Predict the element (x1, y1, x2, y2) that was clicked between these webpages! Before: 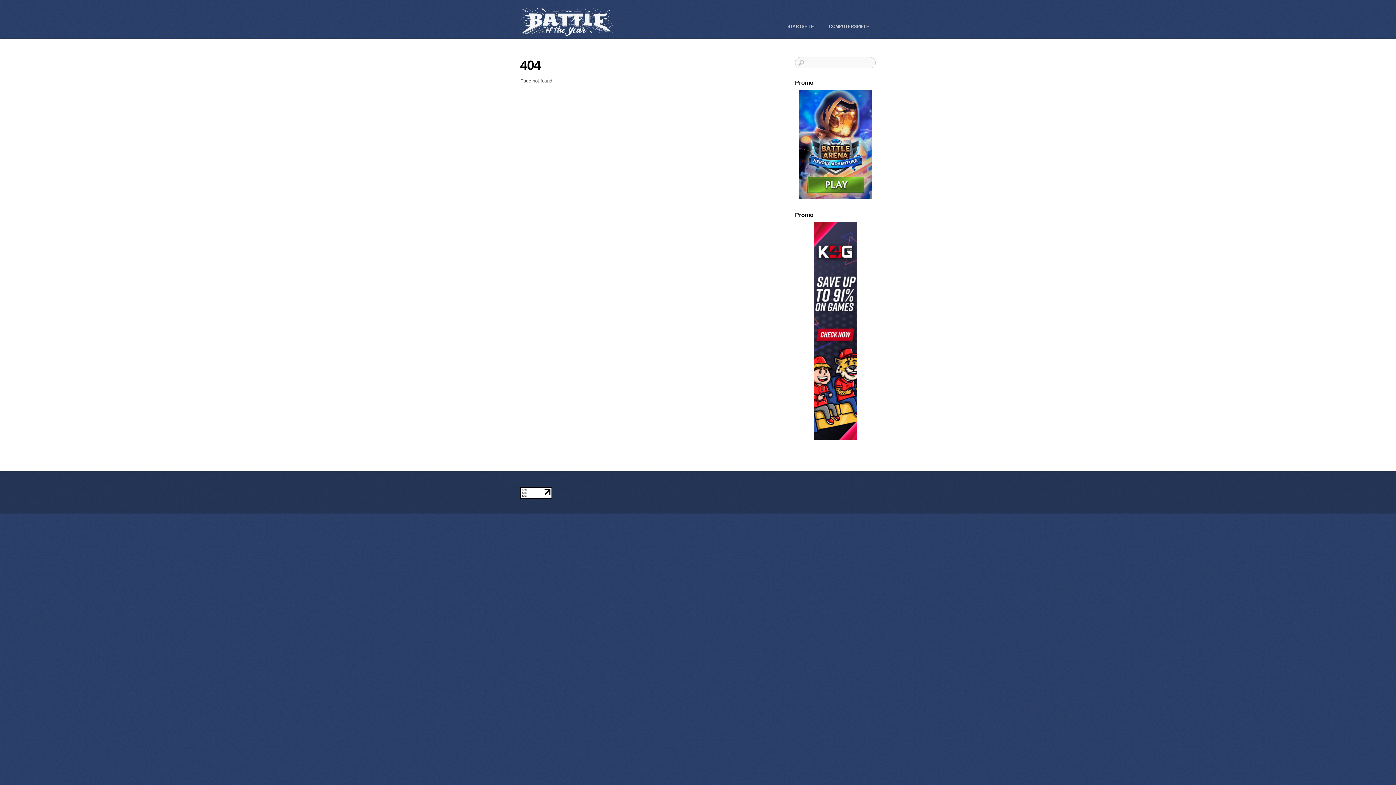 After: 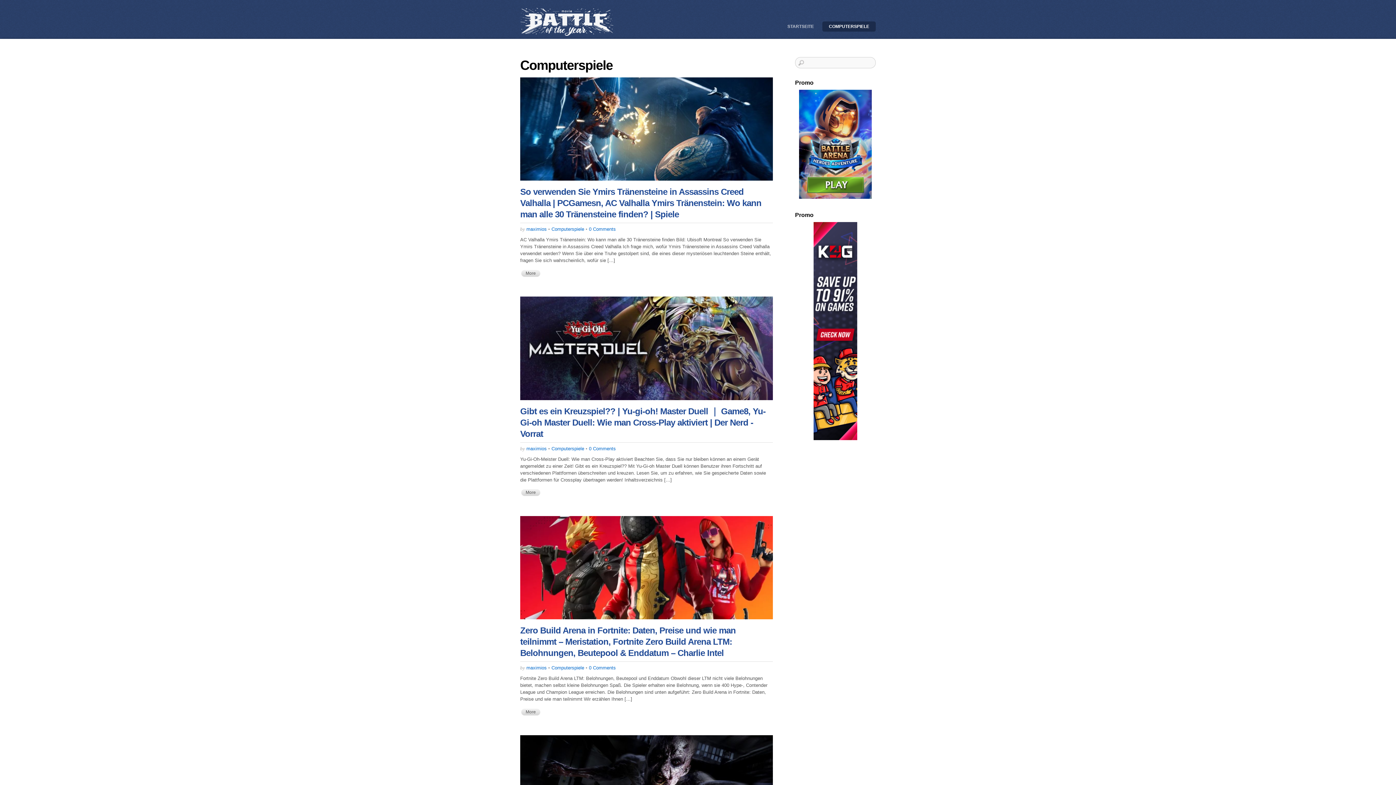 Action: label: COMPUTERSPIELE bbox: (822, 21, 876, 31)